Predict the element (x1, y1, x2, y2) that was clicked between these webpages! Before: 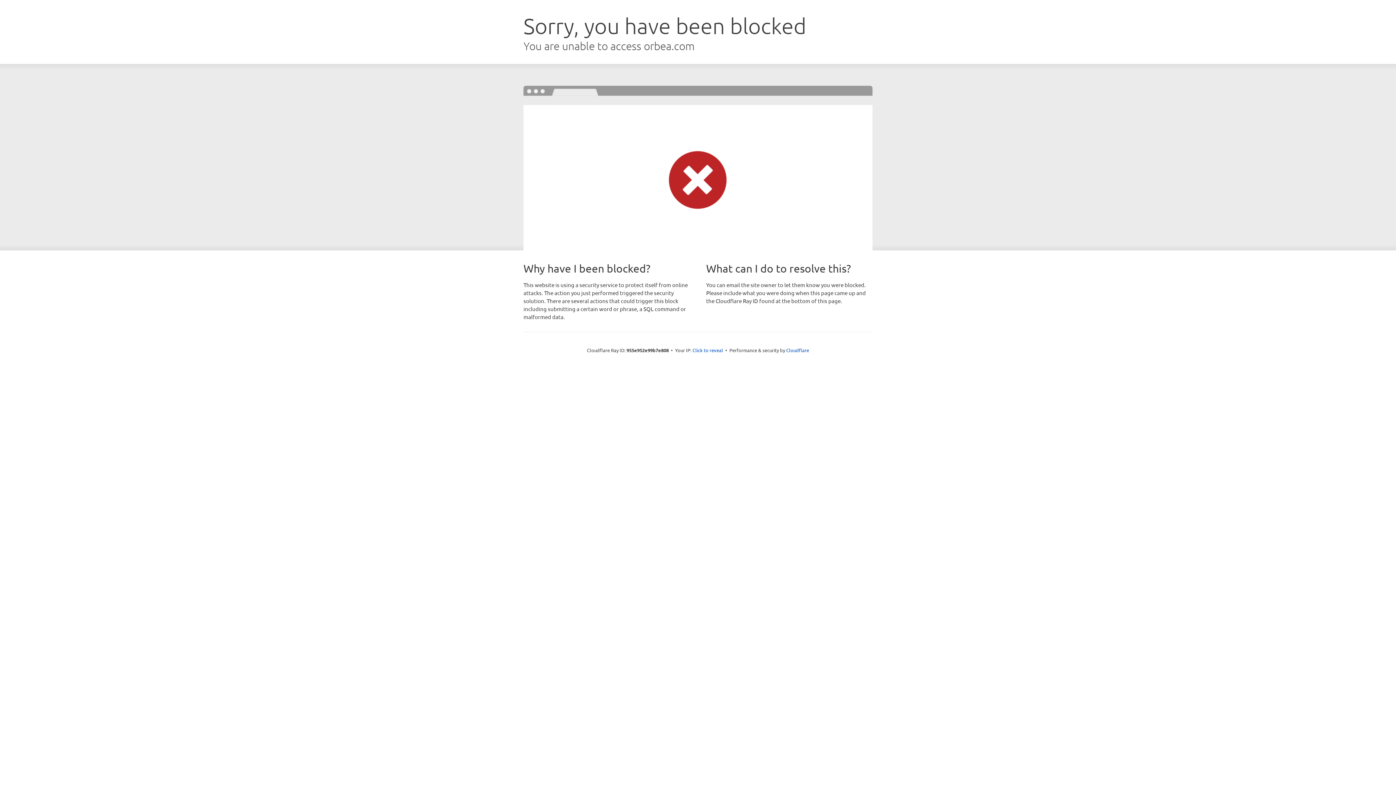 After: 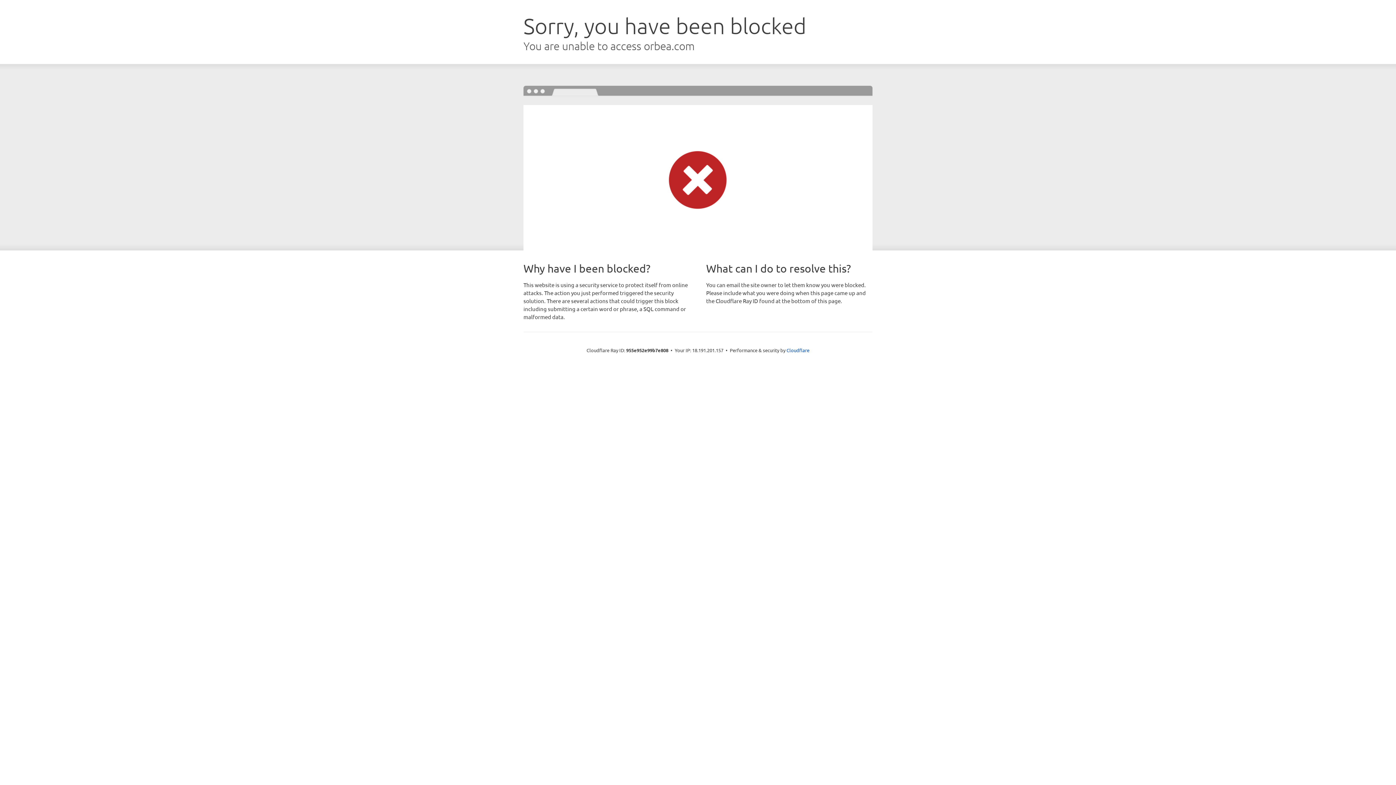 Action: label: Click to reveal bbox: (692, 346, 723, 353)